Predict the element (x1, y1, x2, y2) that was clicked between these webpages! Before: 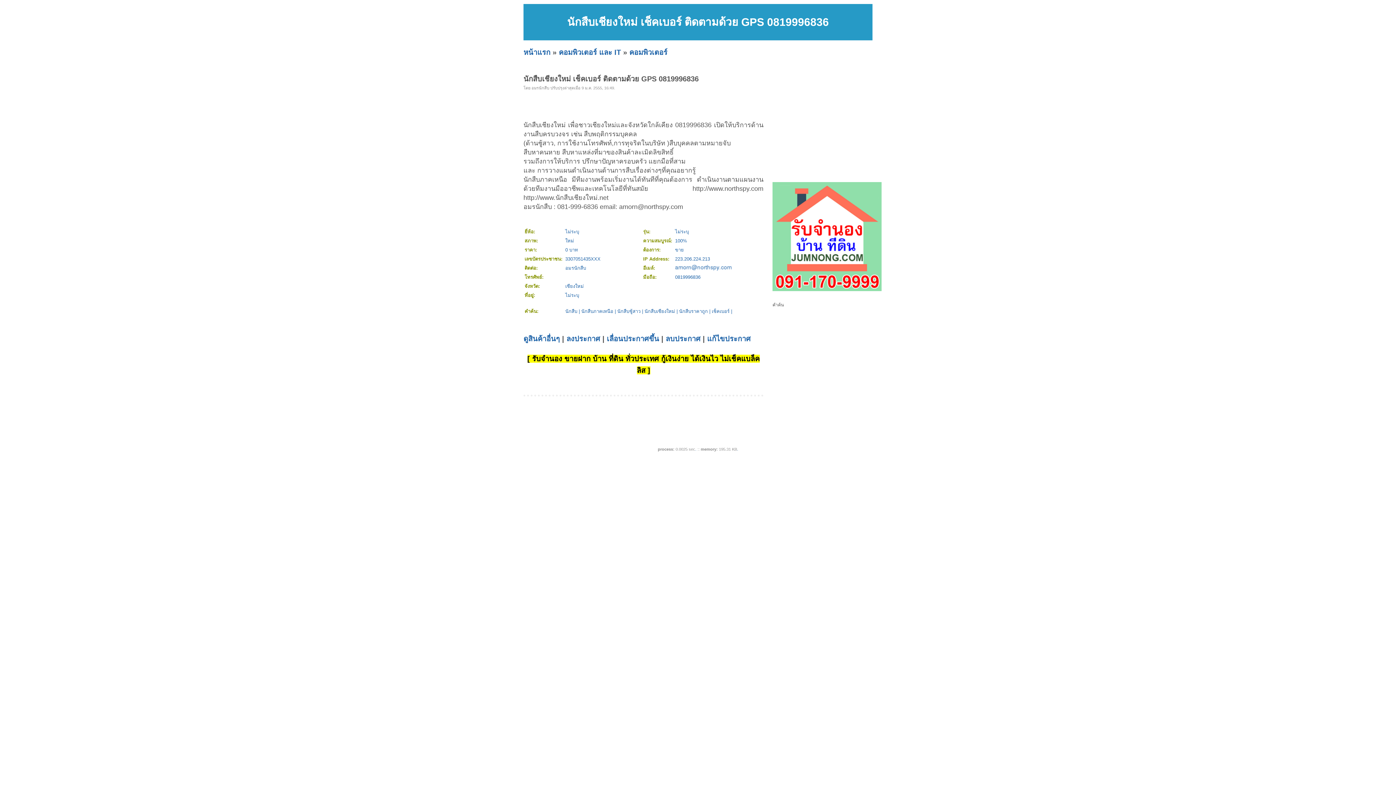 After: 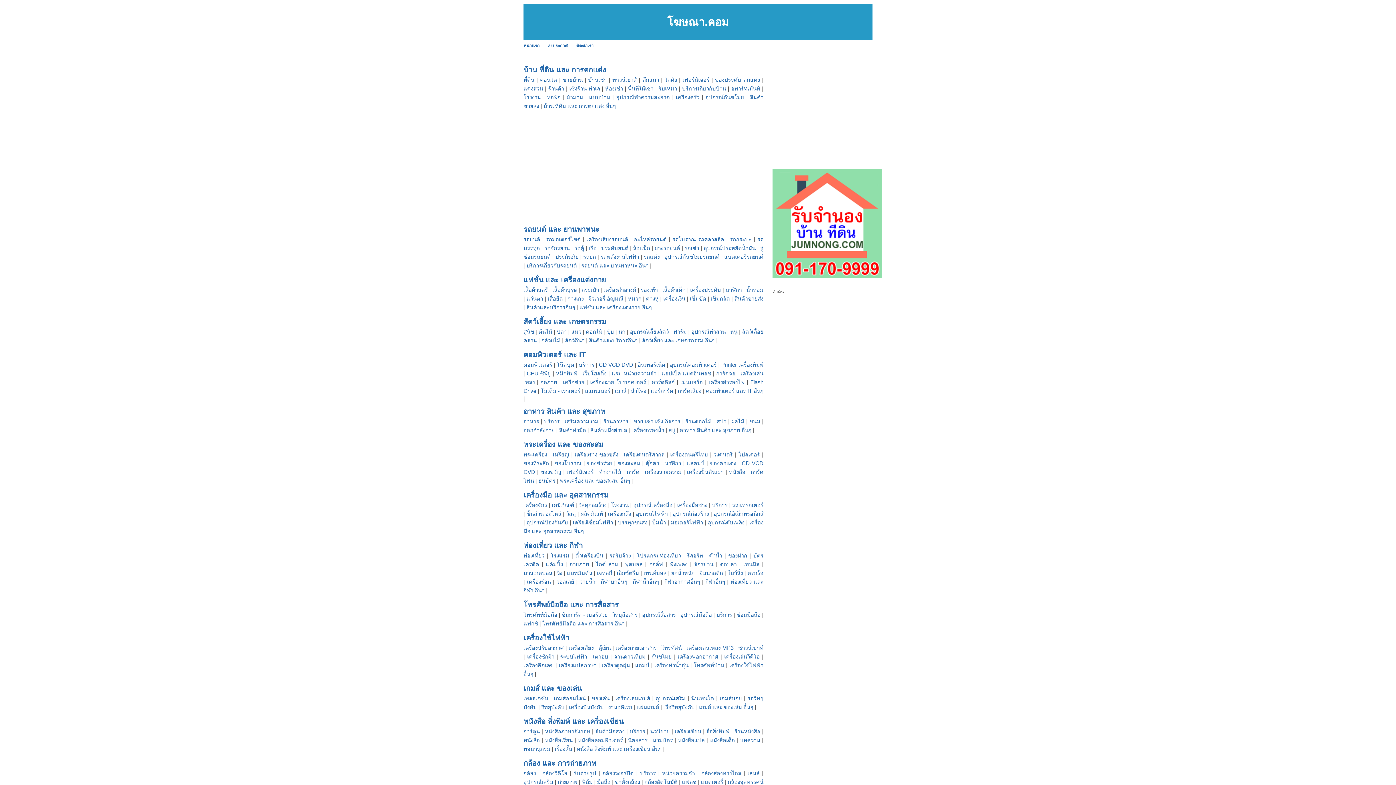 Action: label: หน้าแรก bbox: (523, 48, 550, 56)